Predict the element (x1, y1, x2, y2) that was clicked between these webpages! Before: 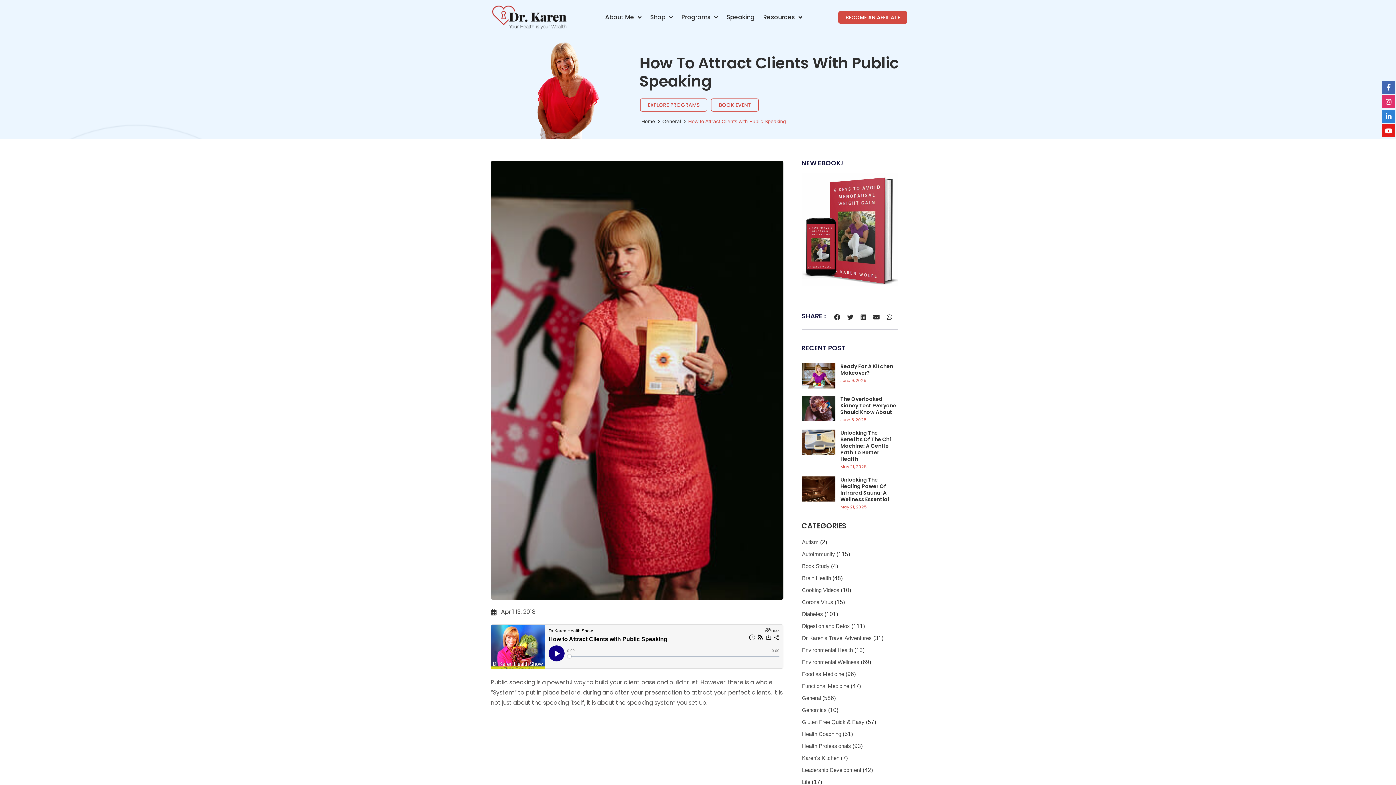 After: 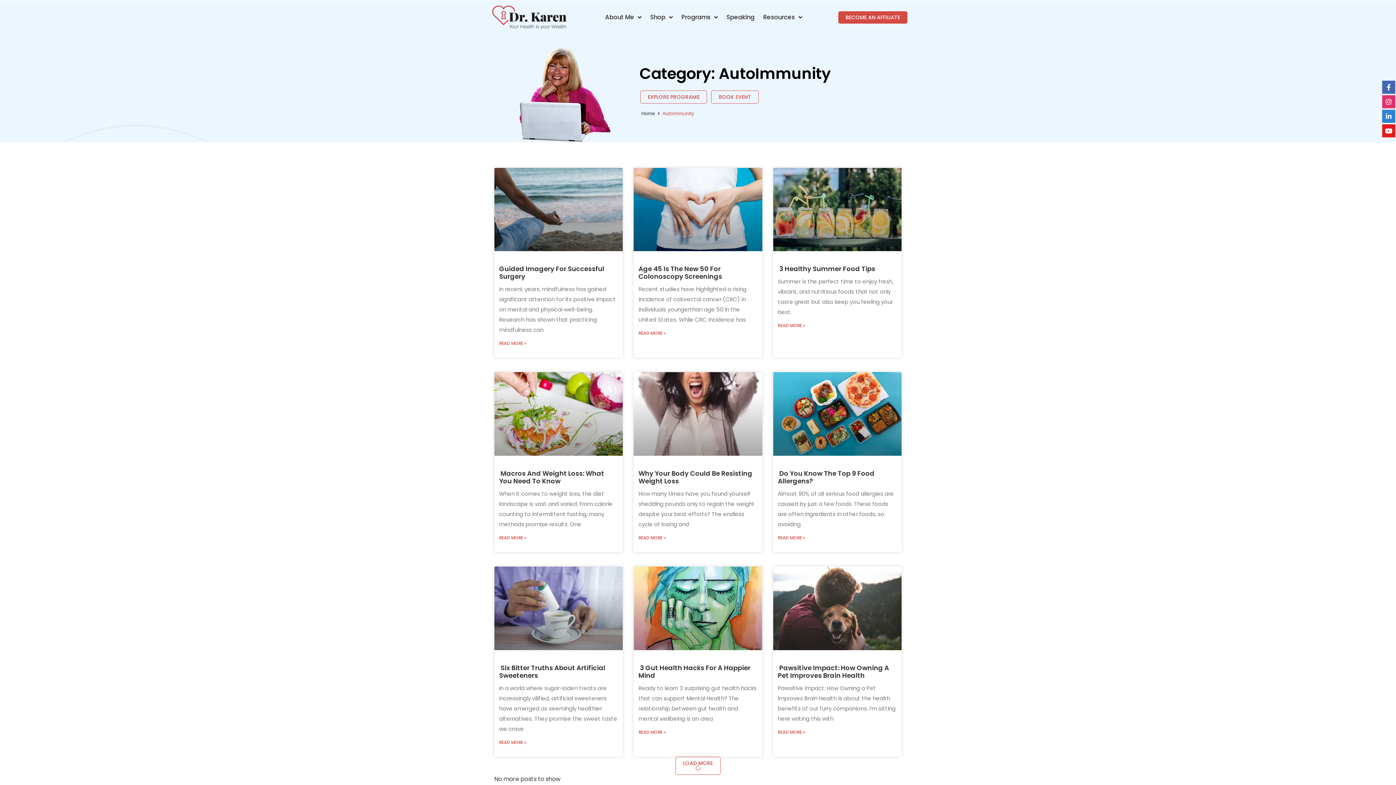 Action: bbox: (802, 551, 835, 557) label: AutoImmunity